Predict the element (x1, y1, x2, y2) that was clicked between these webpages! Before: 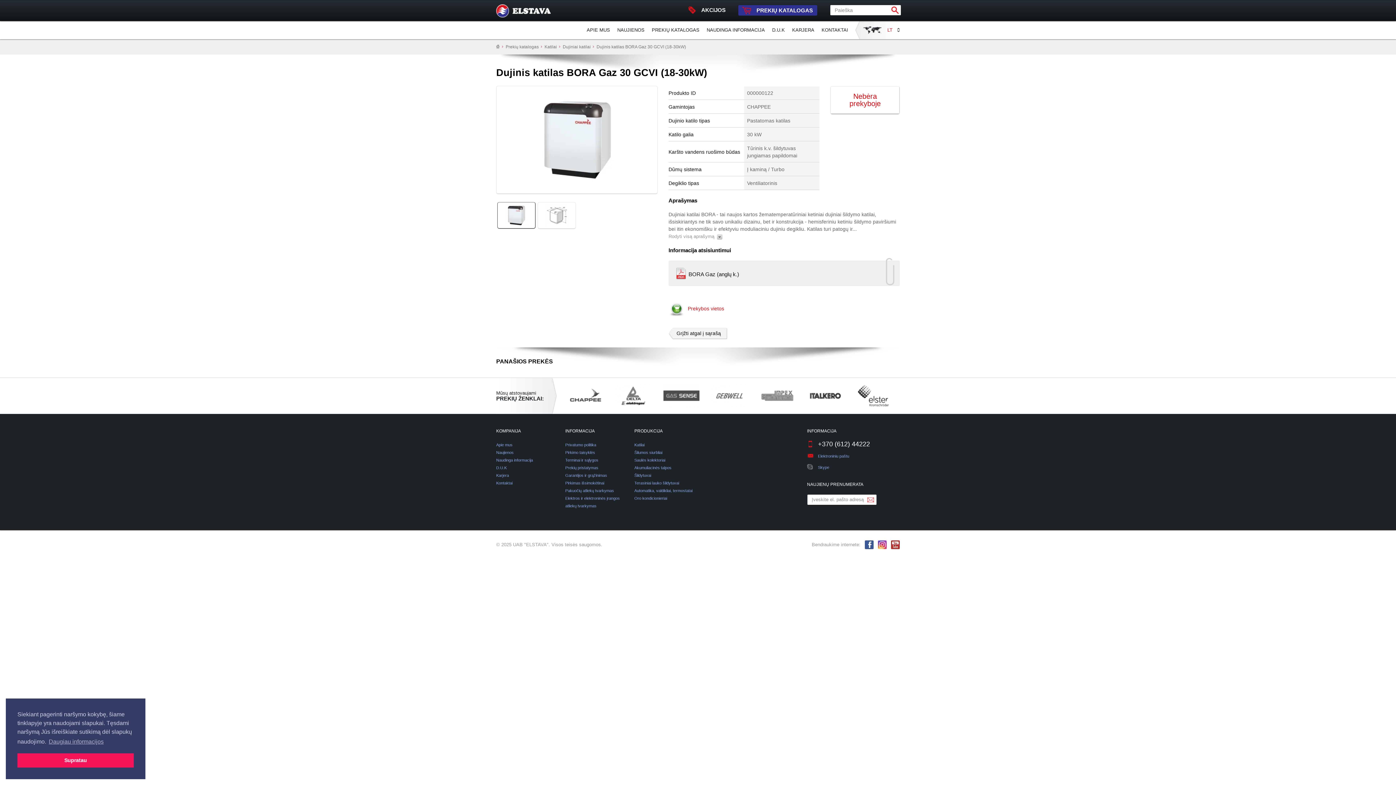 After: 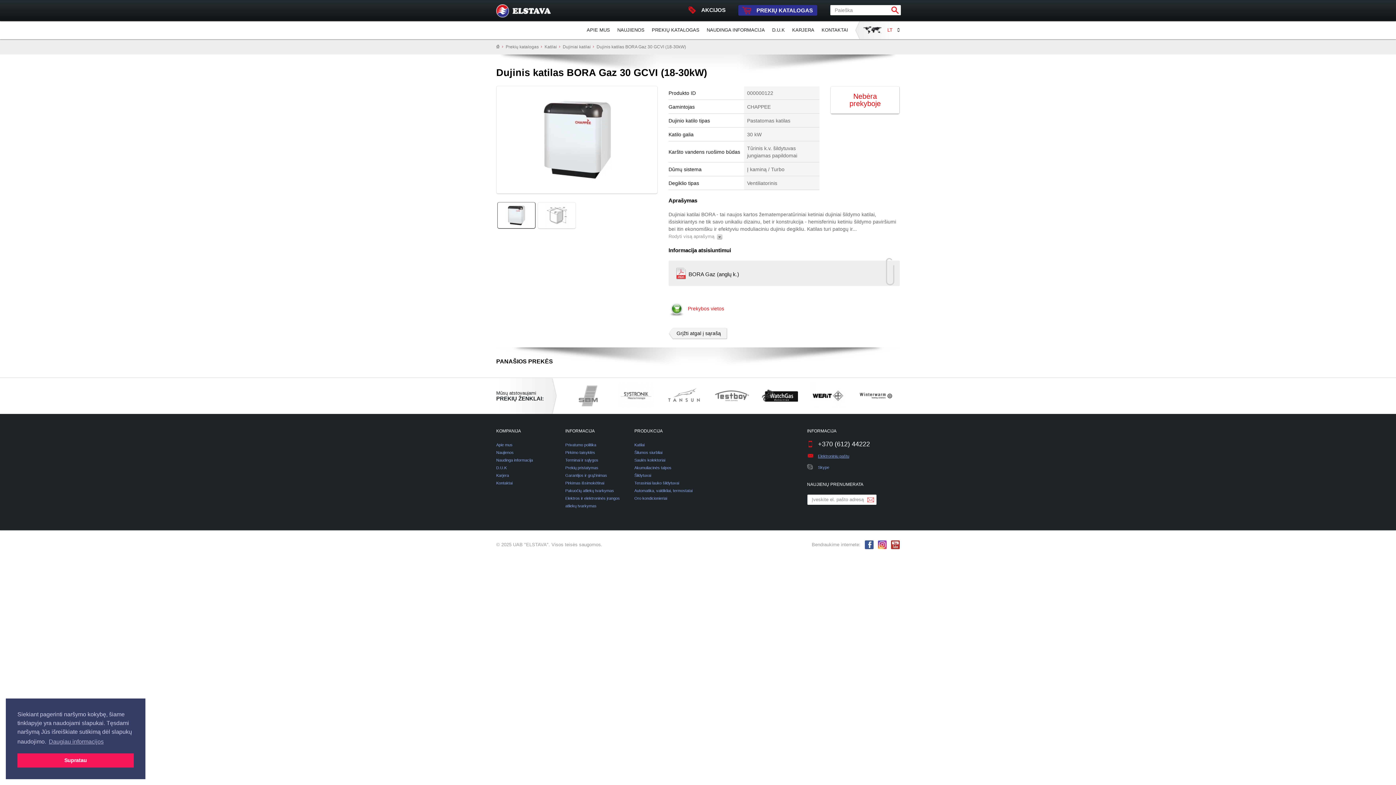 Action: label: Elektroniniu paštu bbox: (818, 454, 849, 458)